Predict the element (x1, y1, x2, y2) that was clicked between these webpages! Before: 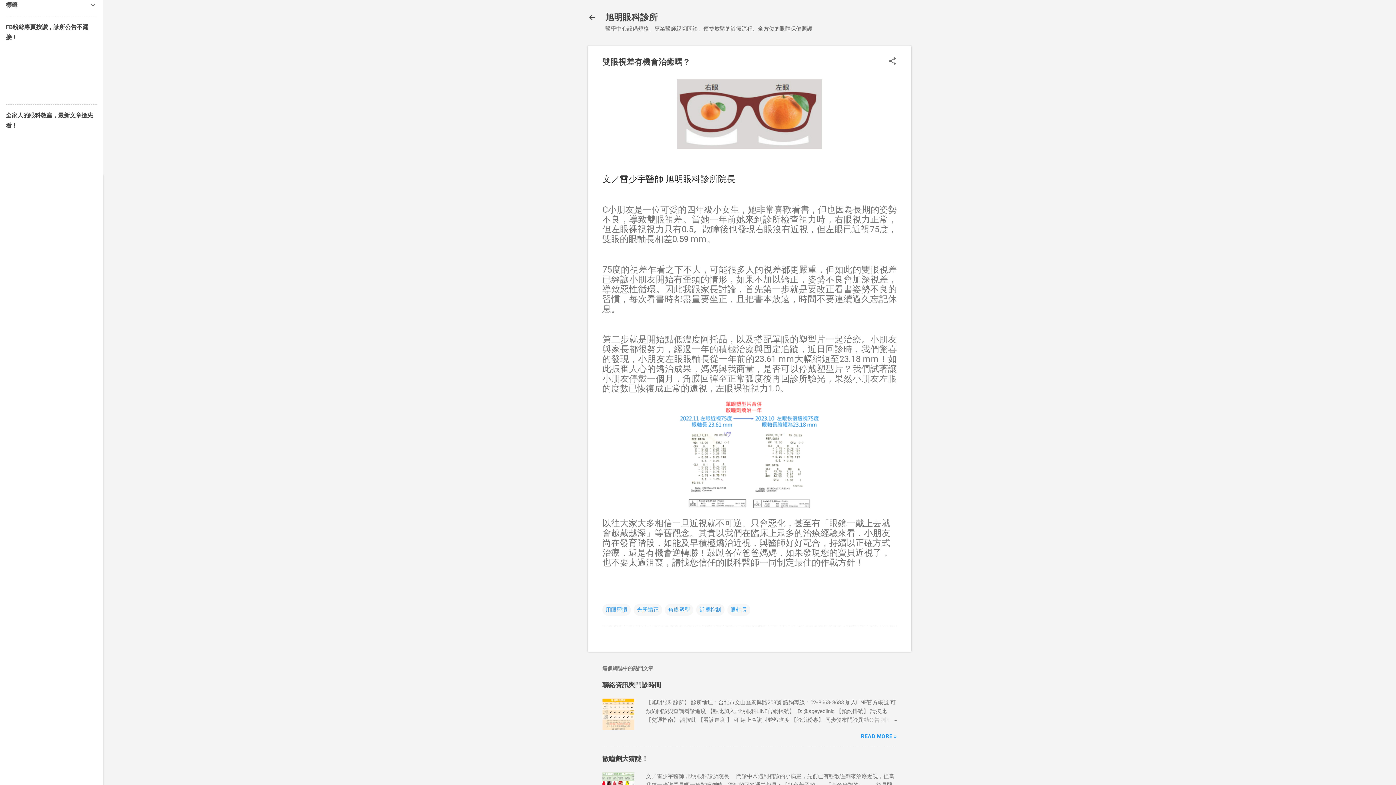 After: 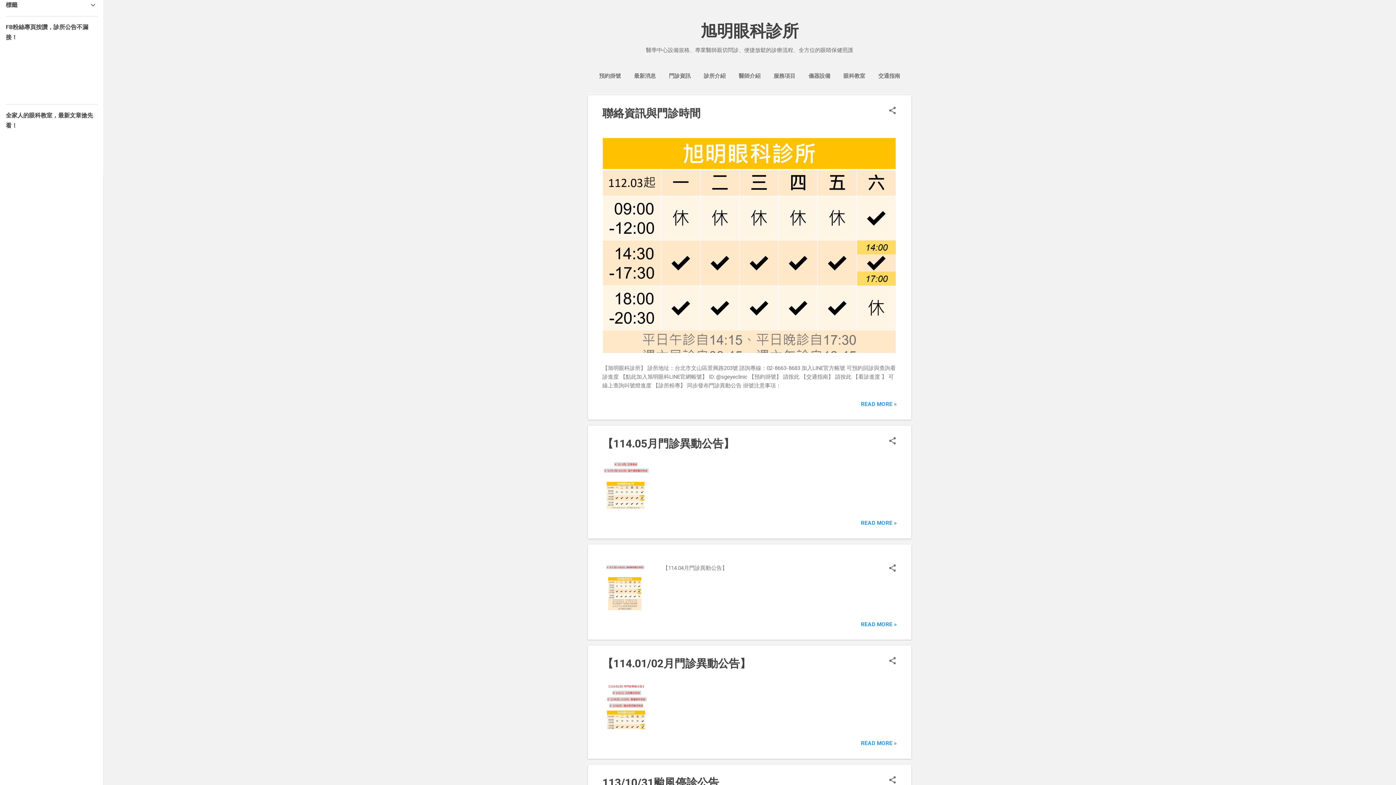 Action: label: 旭明眼科診所 bbox: (605, 12, 657, 22)